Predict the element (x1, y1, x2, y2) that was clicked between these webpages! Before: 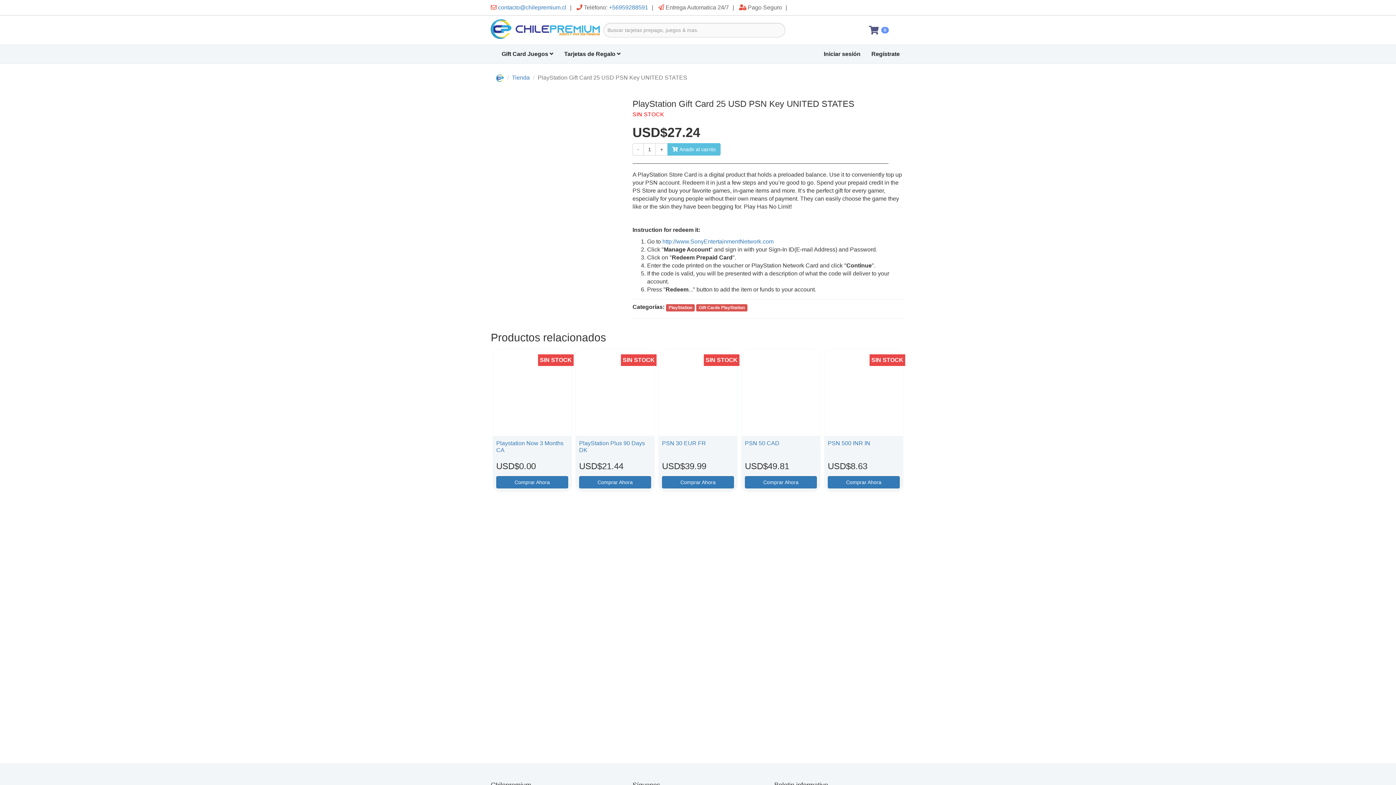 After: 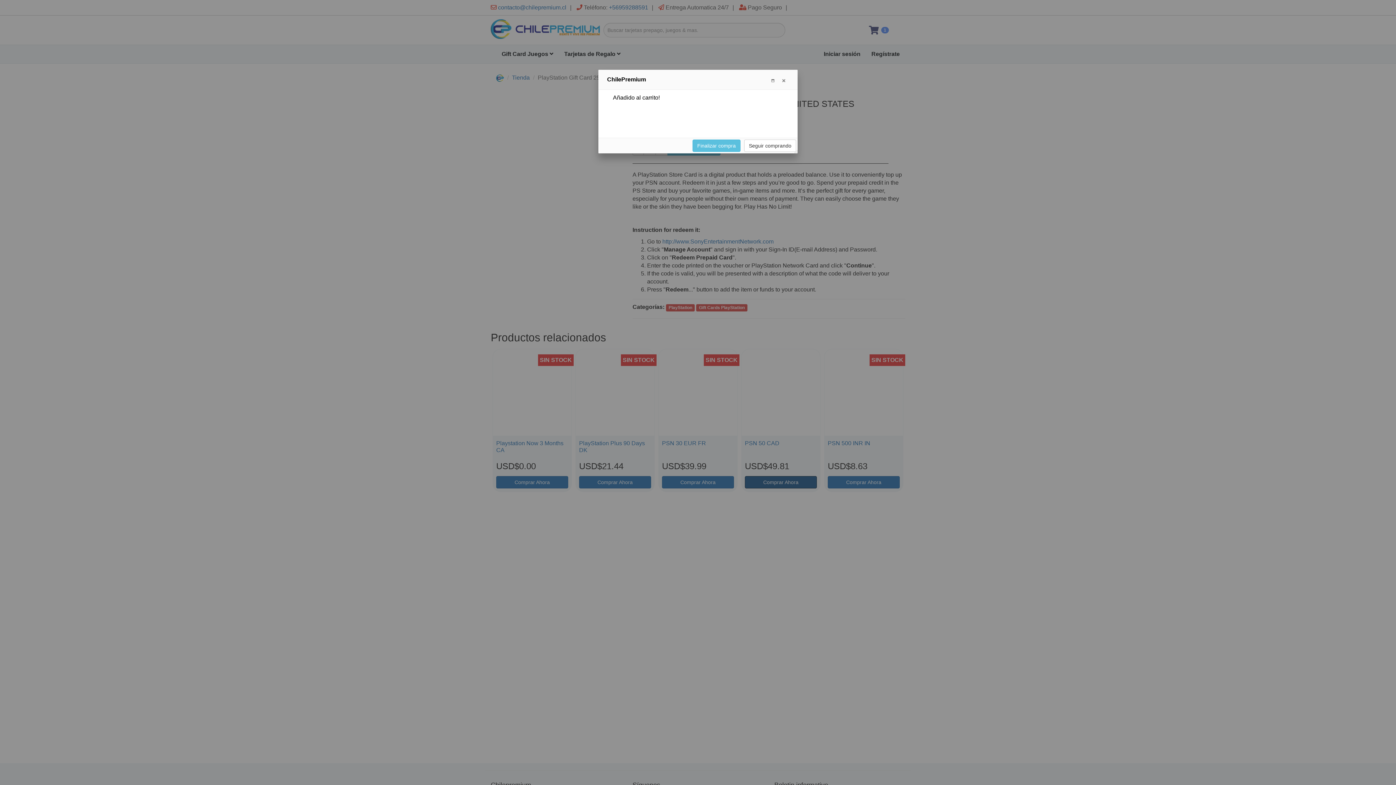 Action: label: Comprar Ahora bbox: (745, 476, 817, 488)